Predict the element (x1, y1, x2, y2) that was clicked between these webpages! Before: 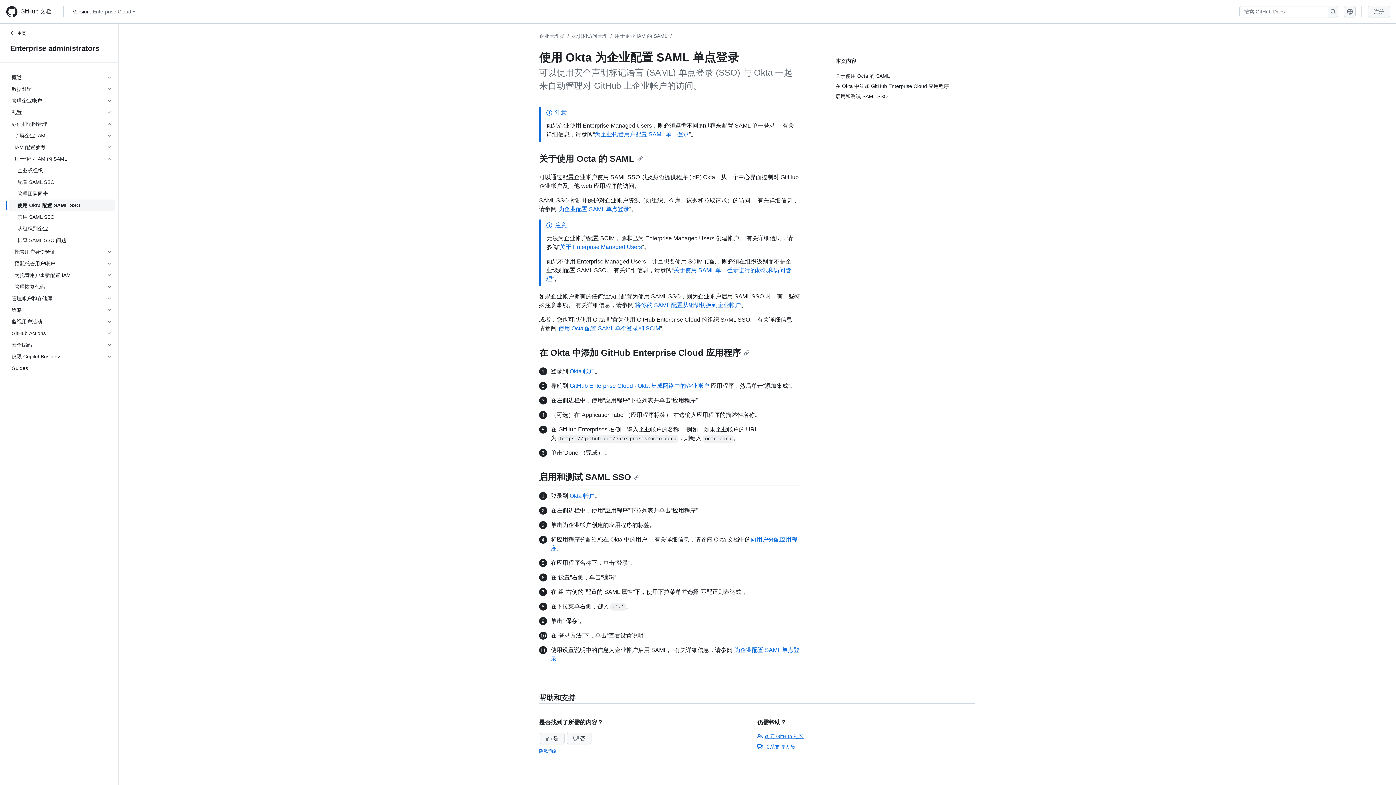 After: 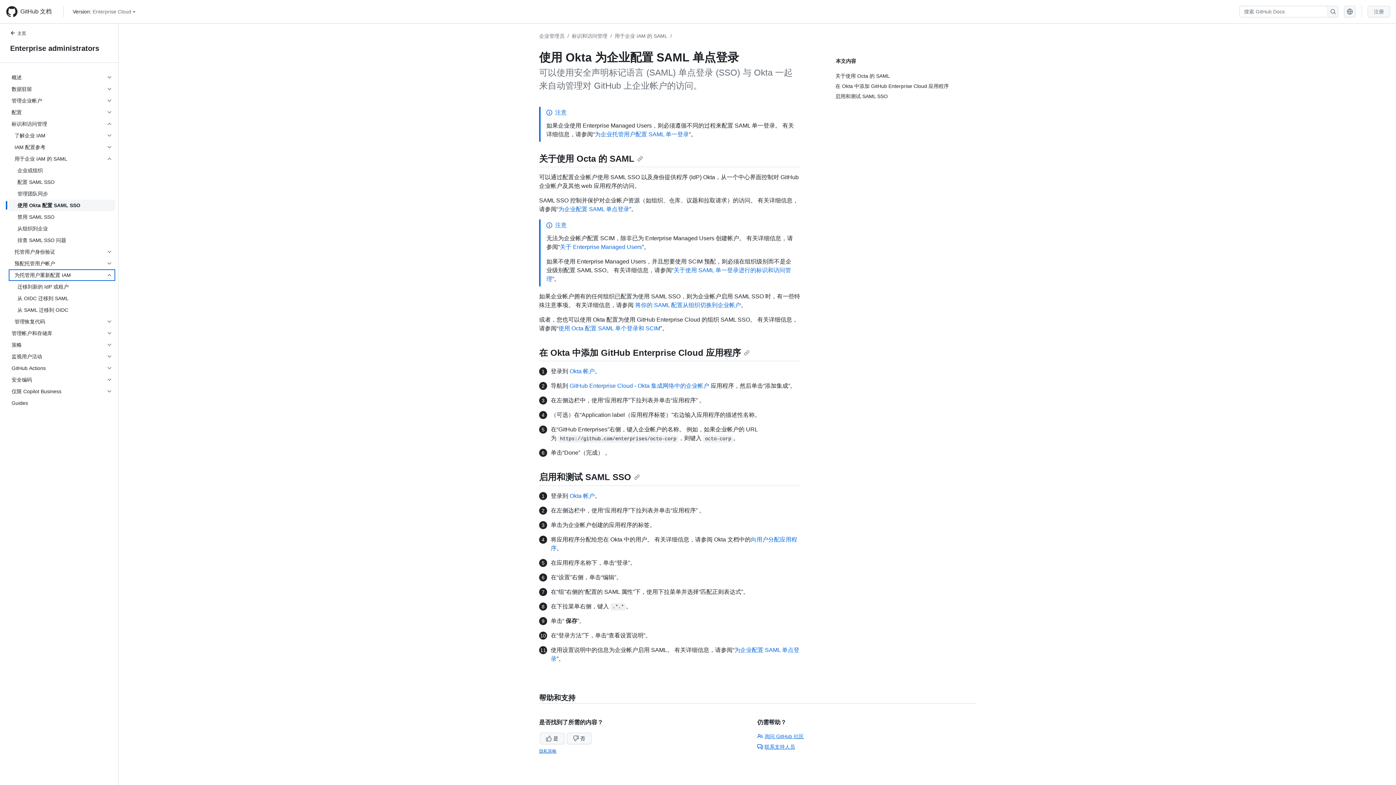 Action: label: 为托管用户重新配置 IAM bbox: (8, 269, 115, 281)